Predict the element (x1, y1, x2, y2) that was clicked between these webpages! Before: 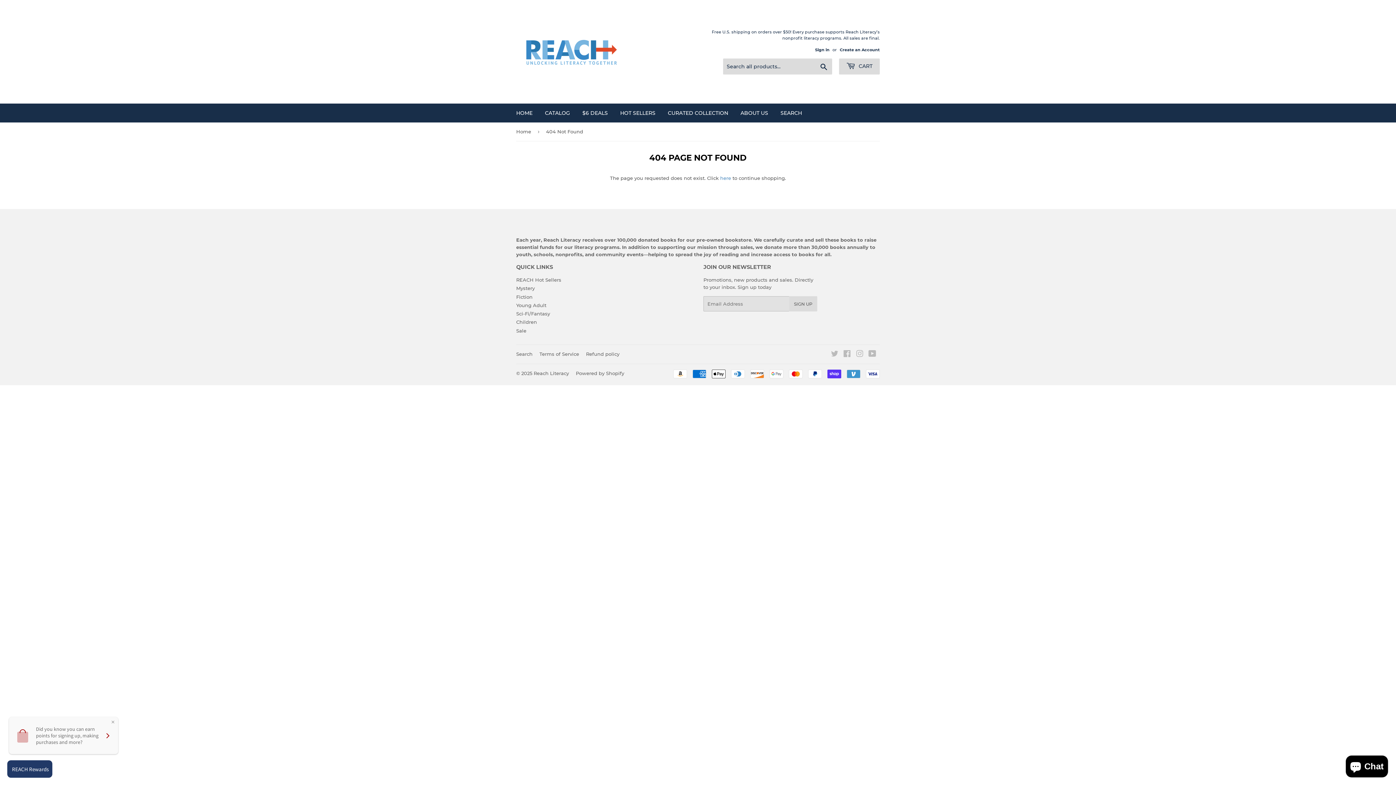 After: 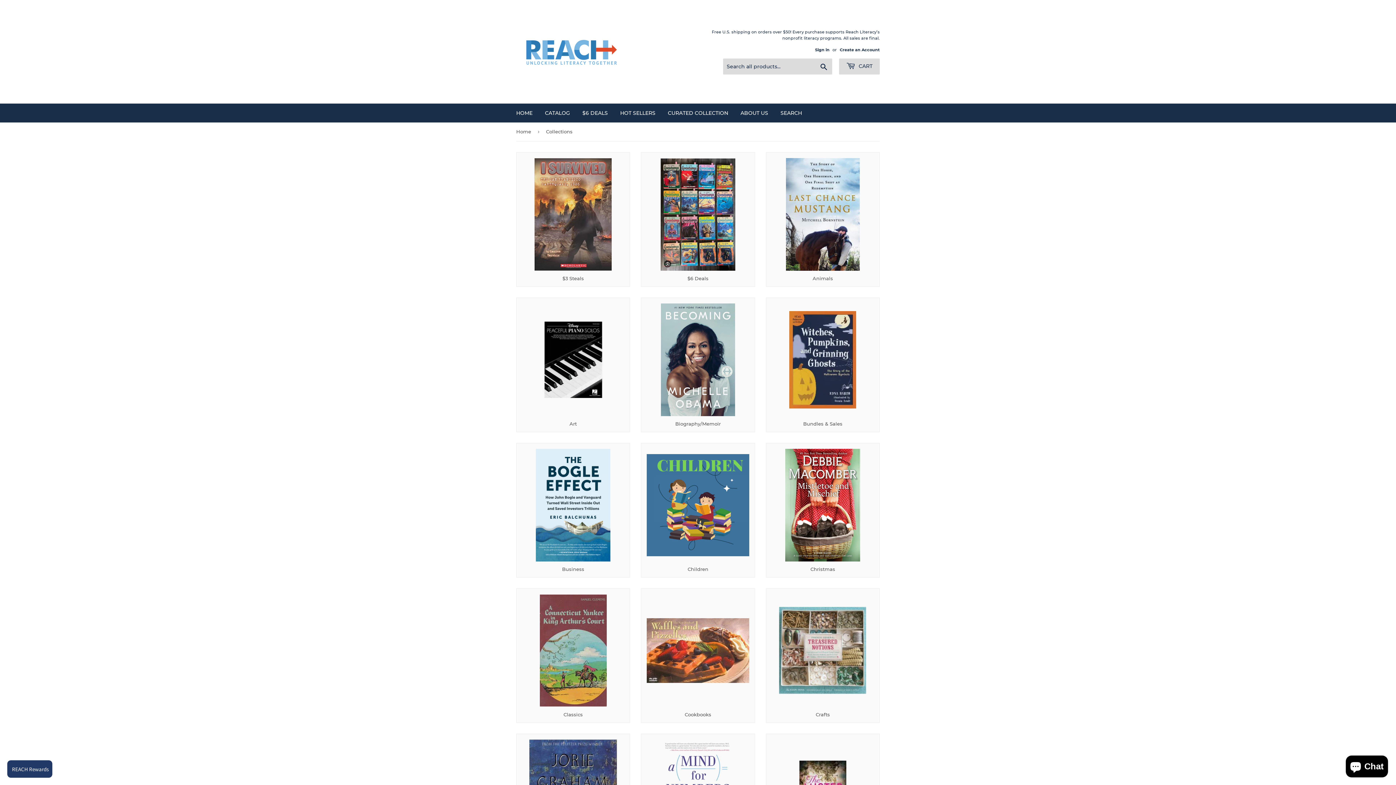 Action: label: CATALOG bbox: (539, 103, 575, 122)